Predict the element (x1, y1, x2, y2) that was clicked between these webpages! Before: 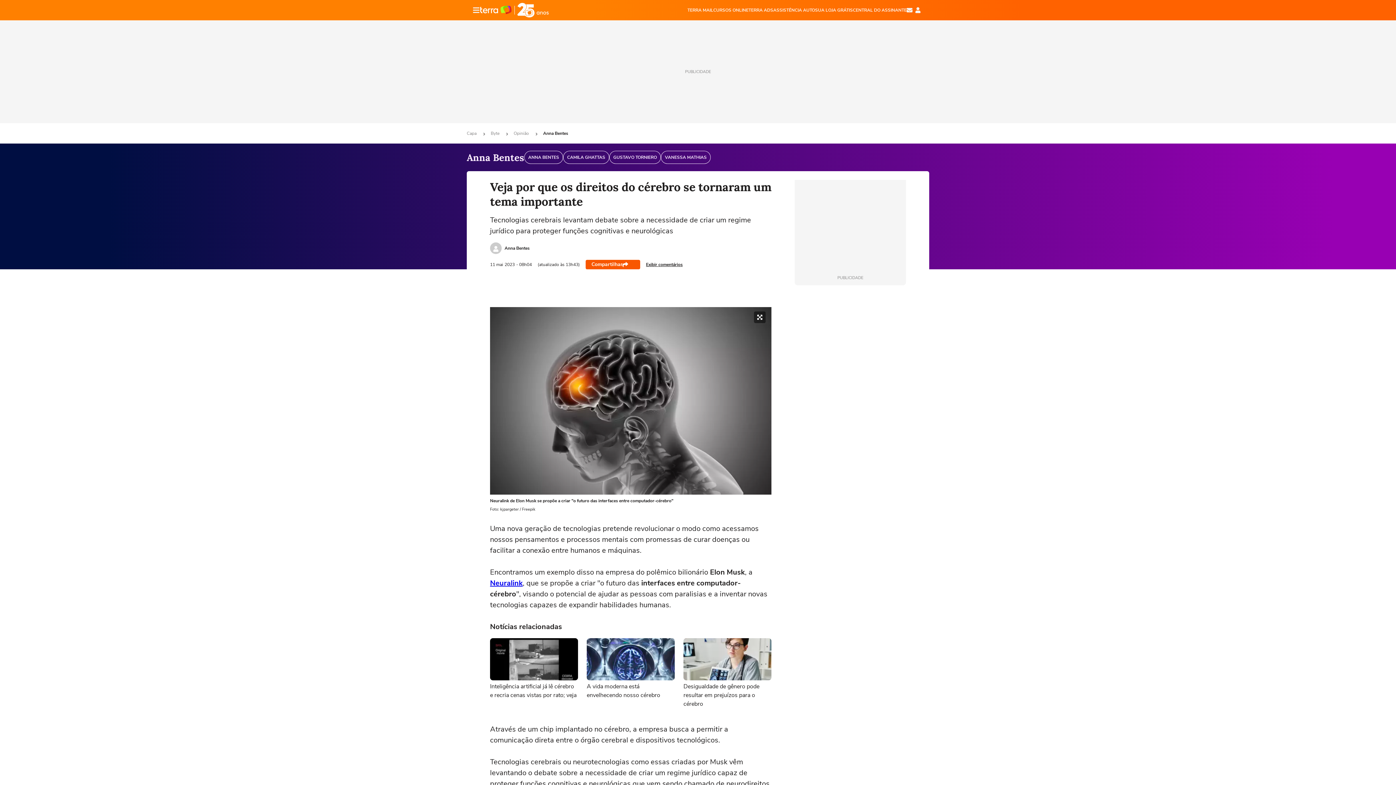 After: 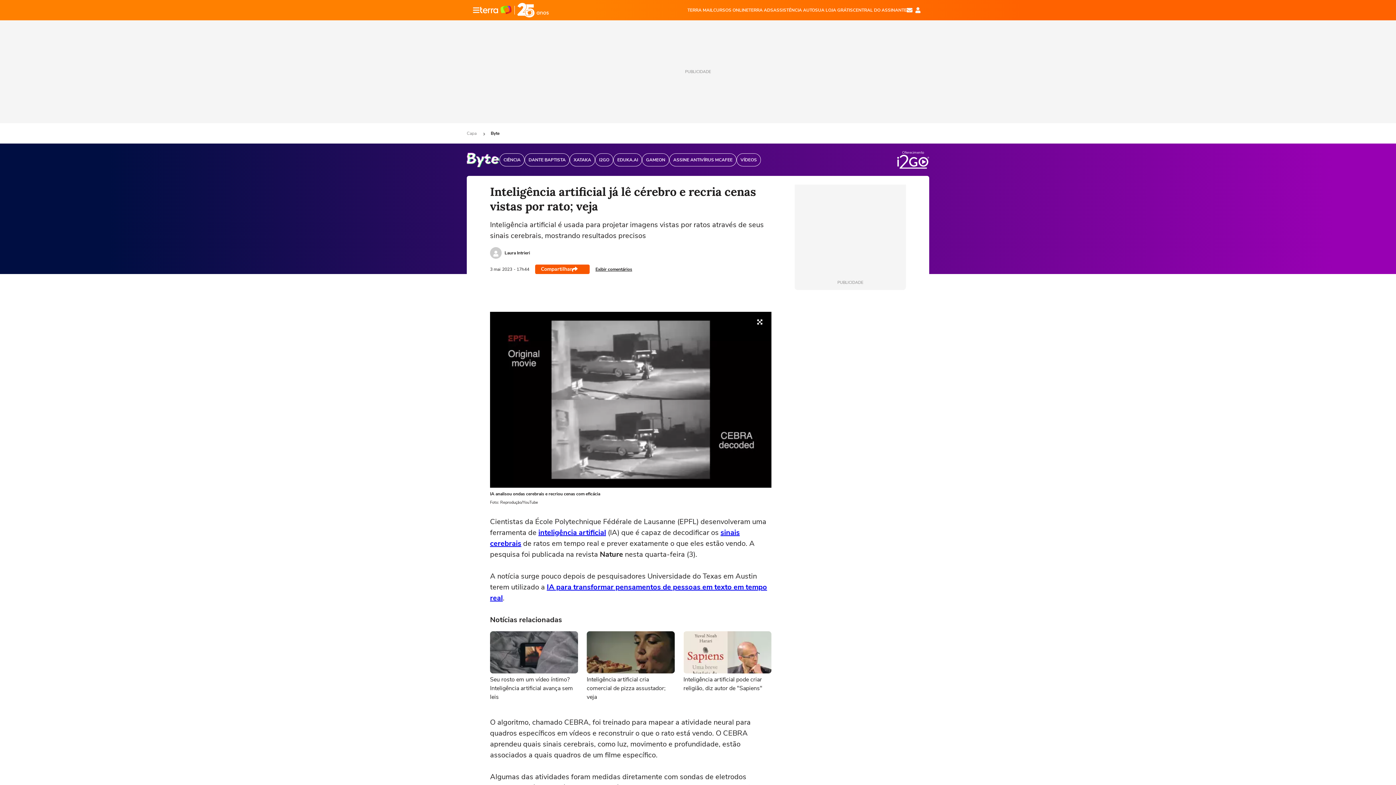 Action: label: Inteligência artificial já lê cérebro e recria cenas vistas por rato; veja bbox: (490, 638, 578, 706)